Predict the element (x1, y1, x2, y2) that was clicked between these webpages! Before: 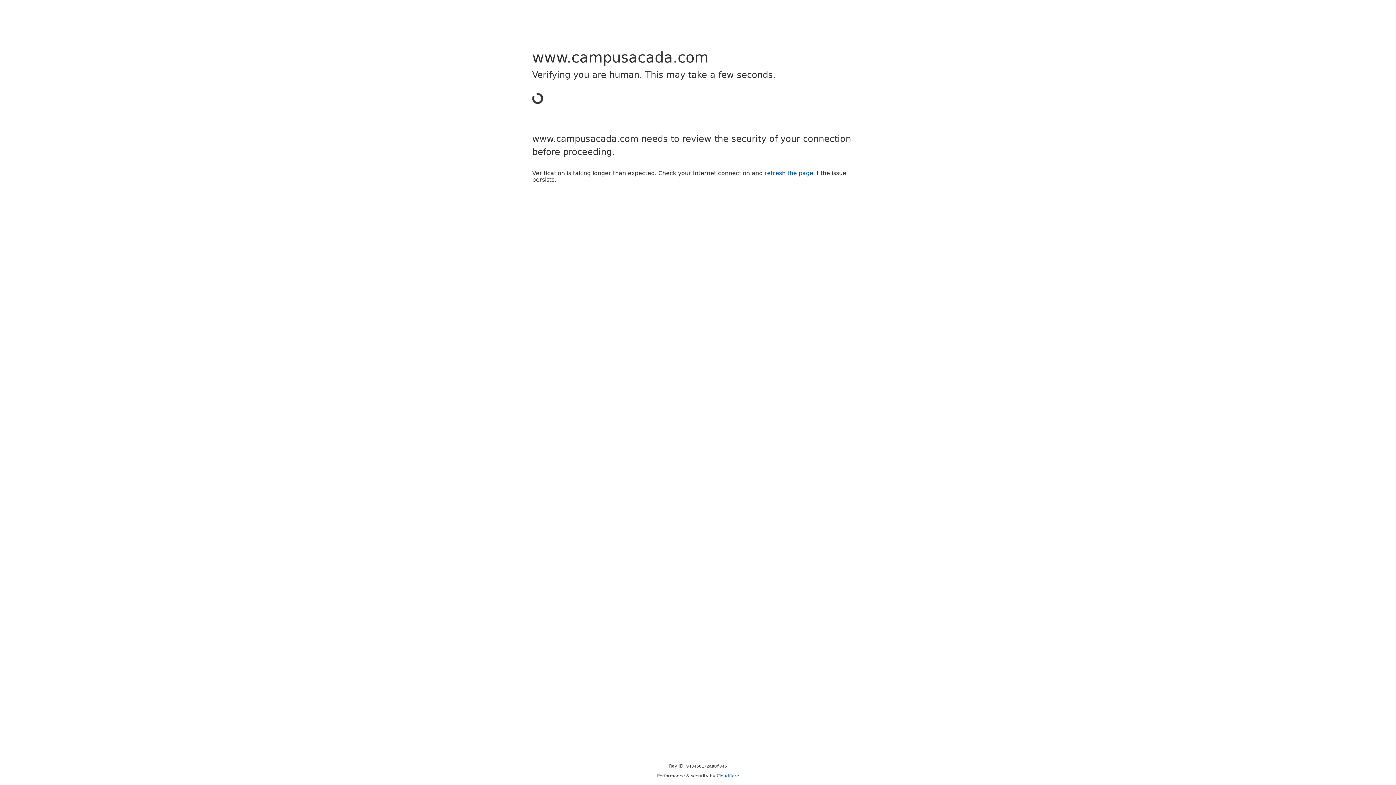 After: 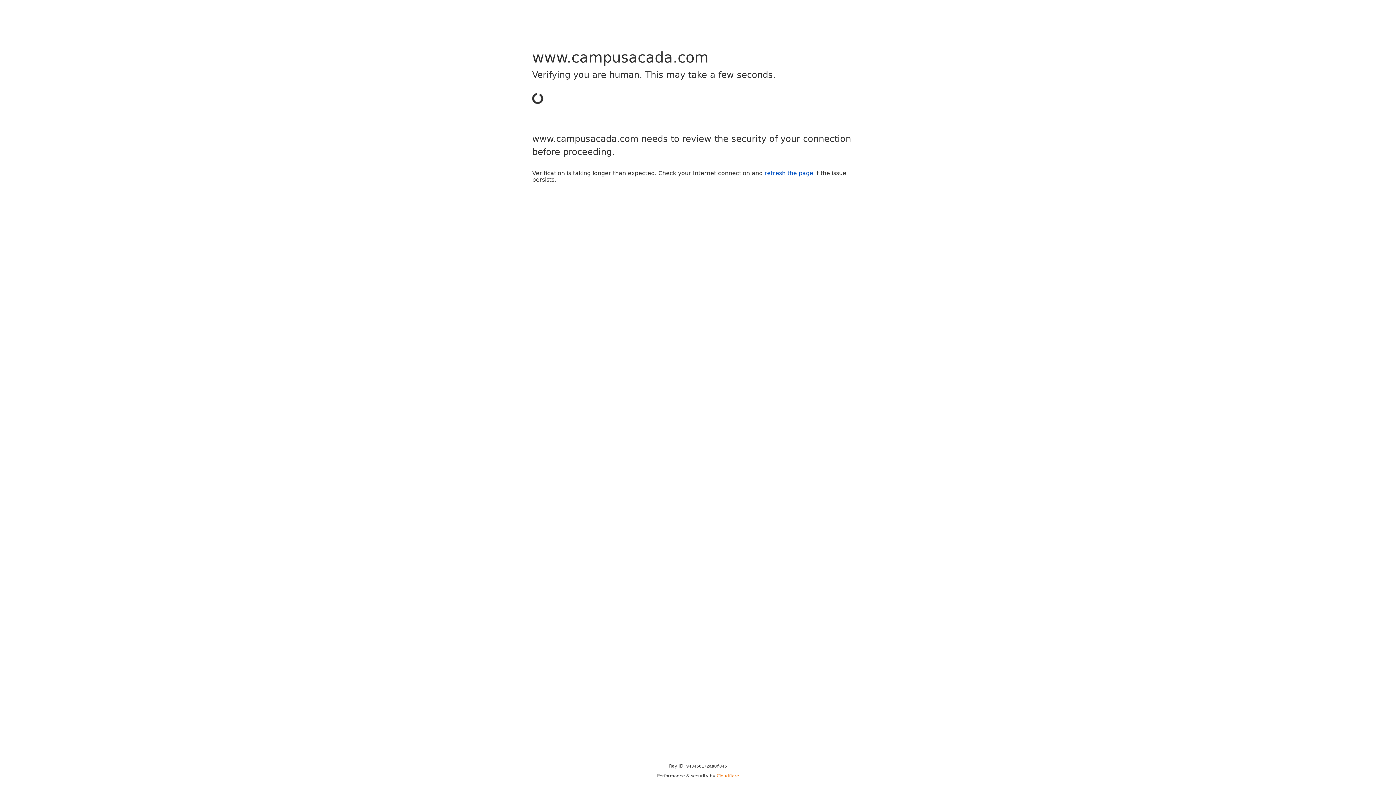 Action: bbox: (716, 773, 739, 778) label: Cloudflare